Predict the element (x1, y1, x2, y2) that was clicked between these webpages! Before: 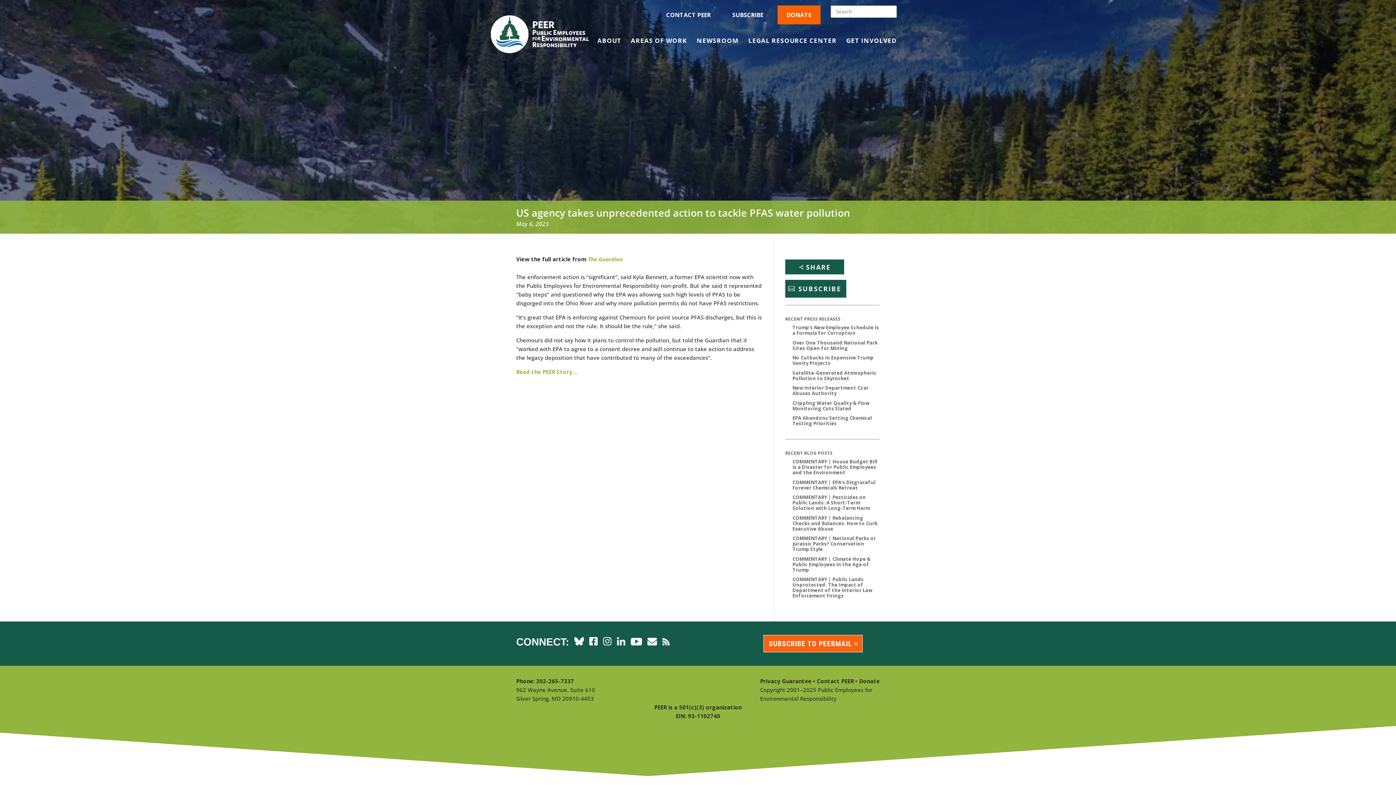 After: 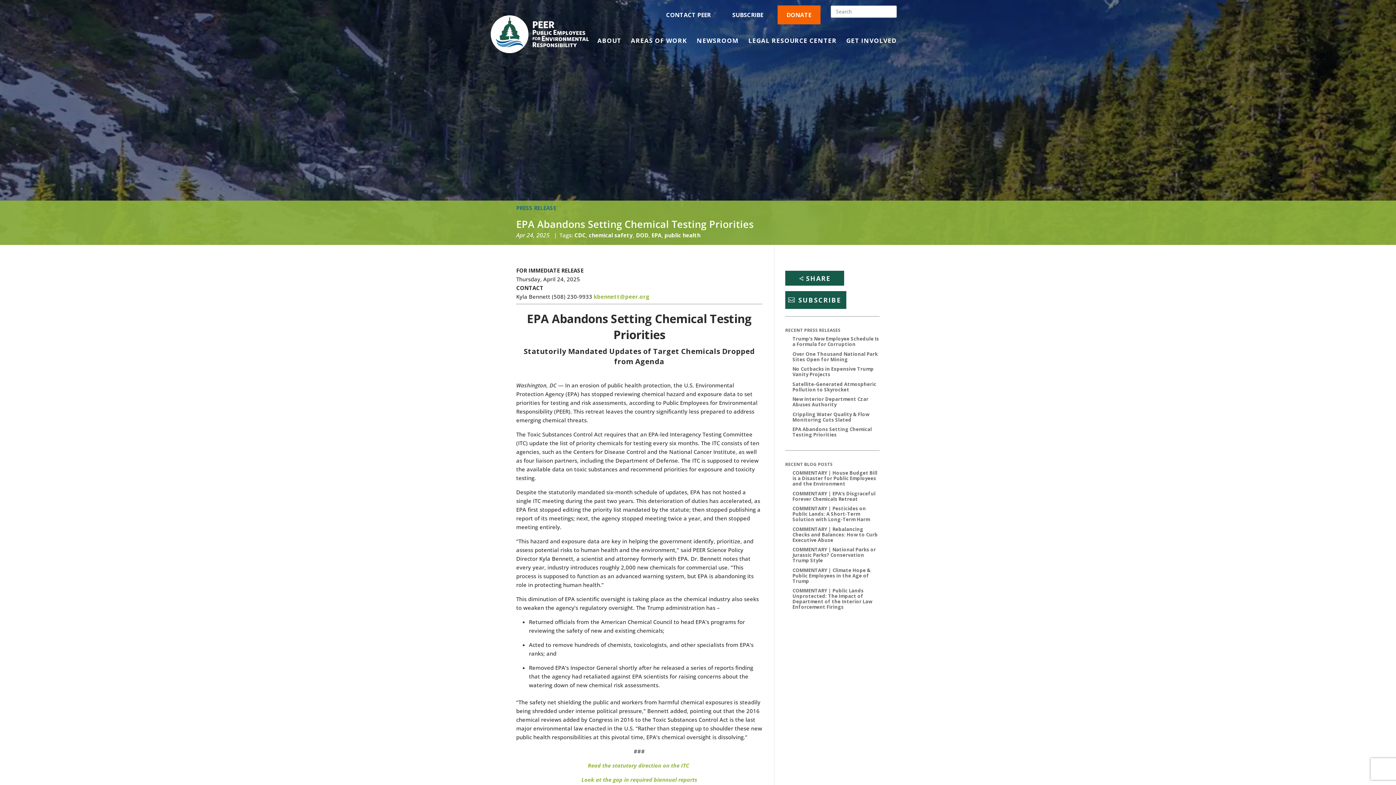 Action: label: EPA Abandons Setting Chemical Testing Priorities bbox: (792, 414, 872, 426)